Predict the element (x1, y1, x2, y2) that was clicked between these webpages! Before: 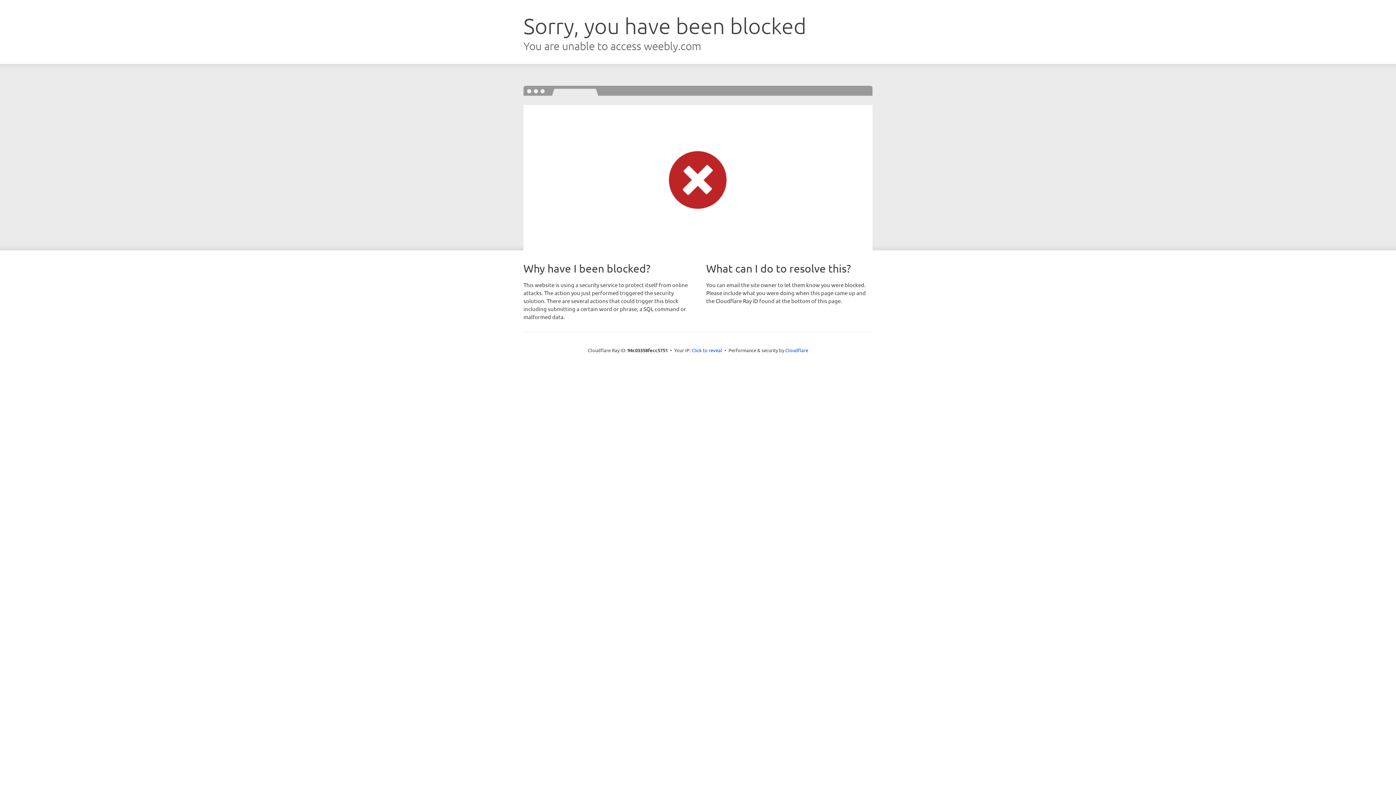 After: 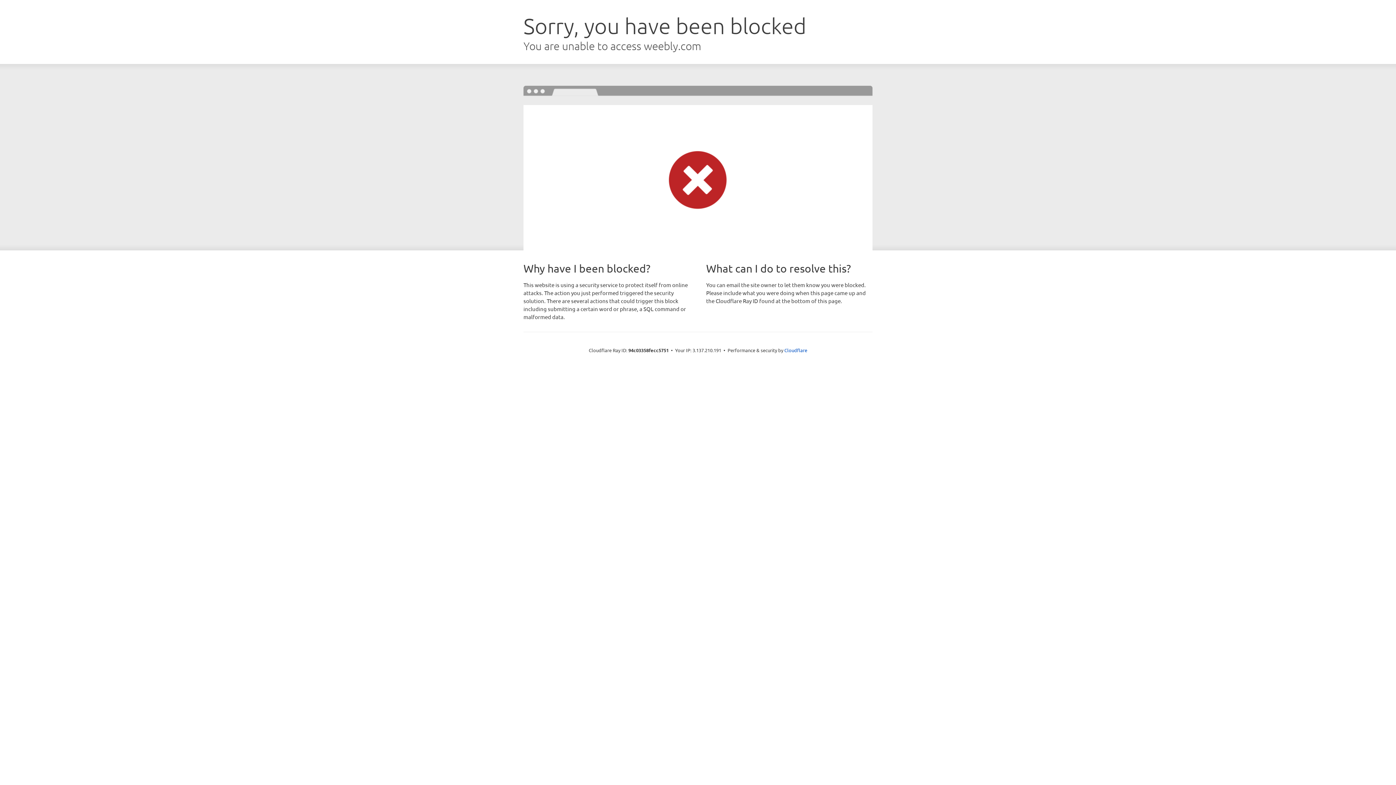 Action: label: Click to reveal bbox: (691, 346, 722, 353)